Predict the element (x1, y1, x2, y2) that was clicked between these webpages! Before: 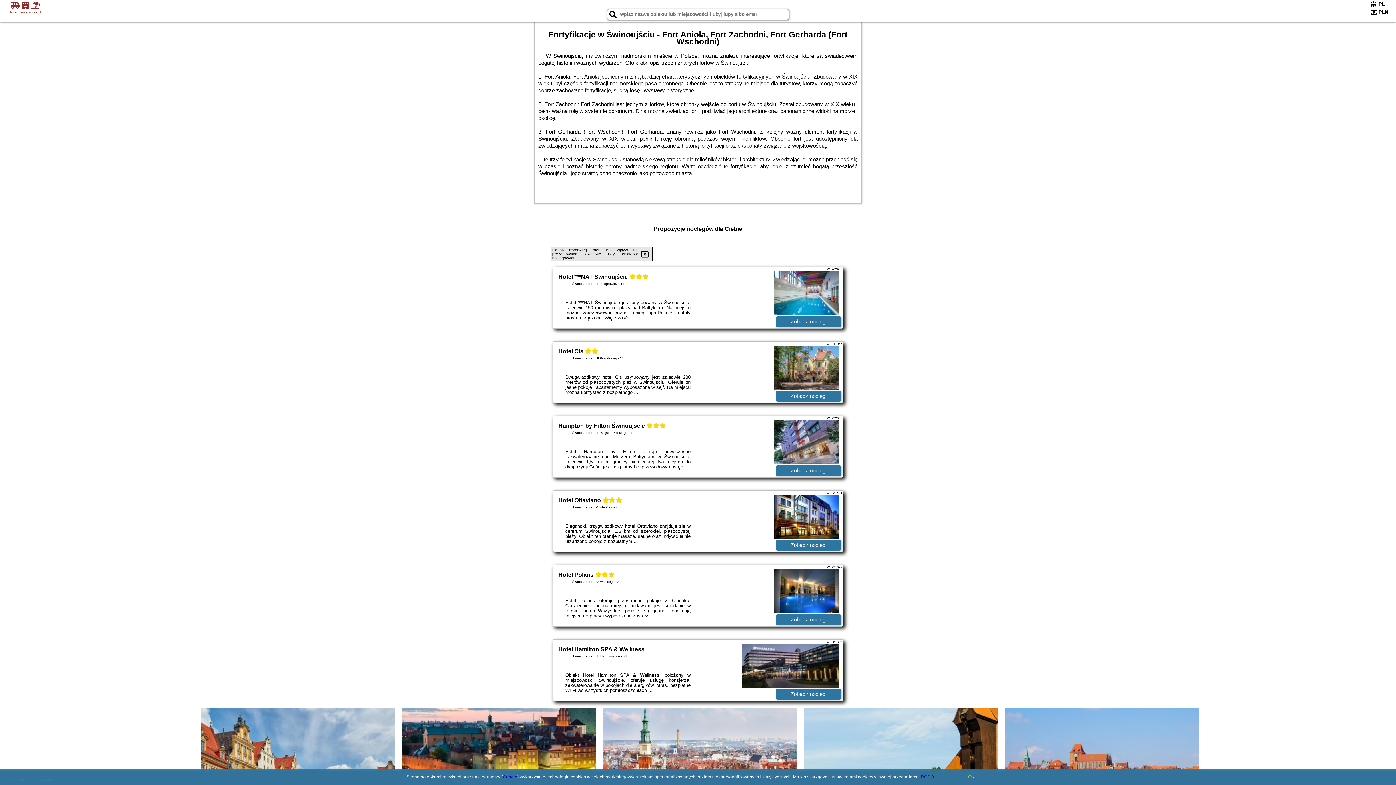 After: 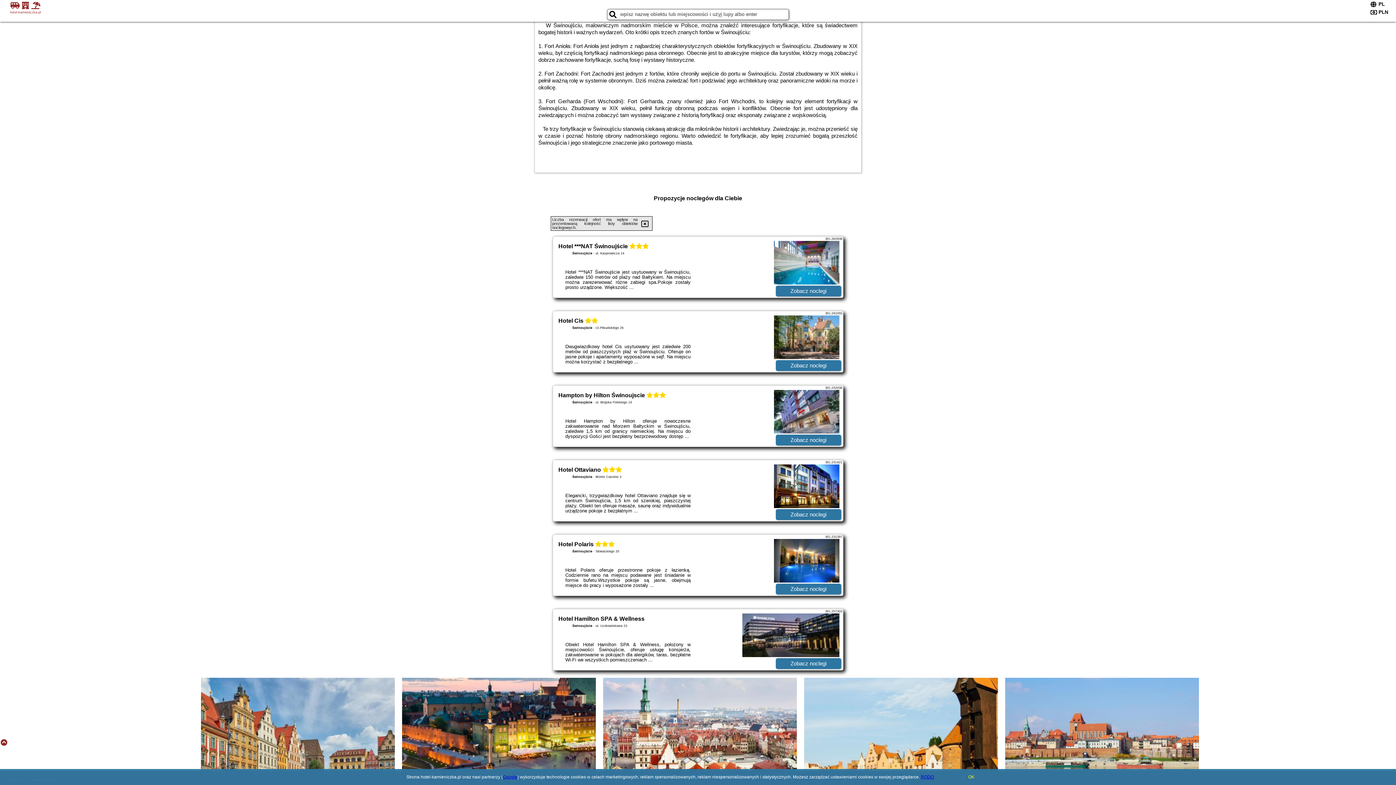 Action: label: Gdańsk (306 Atrakcje) bbox: (802, 706, 996, 816)